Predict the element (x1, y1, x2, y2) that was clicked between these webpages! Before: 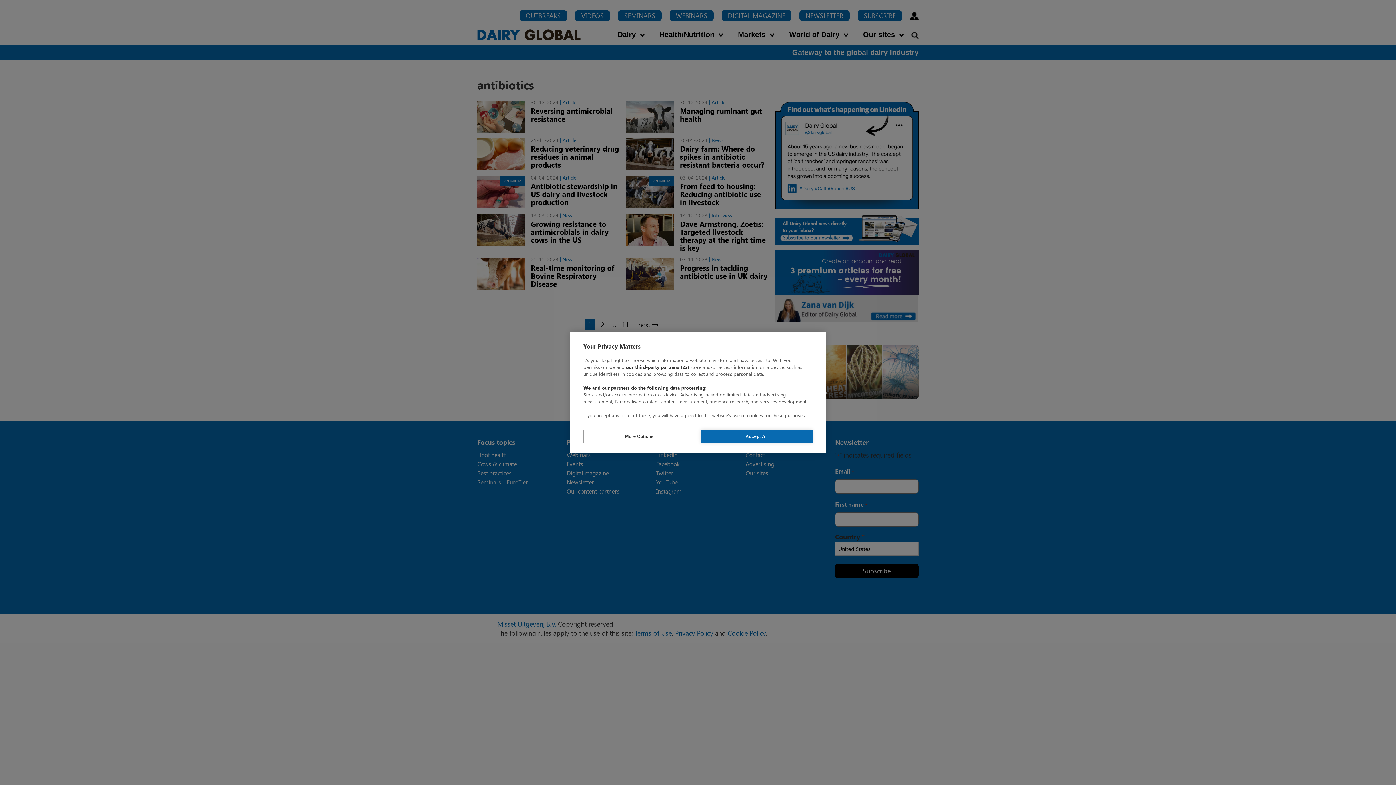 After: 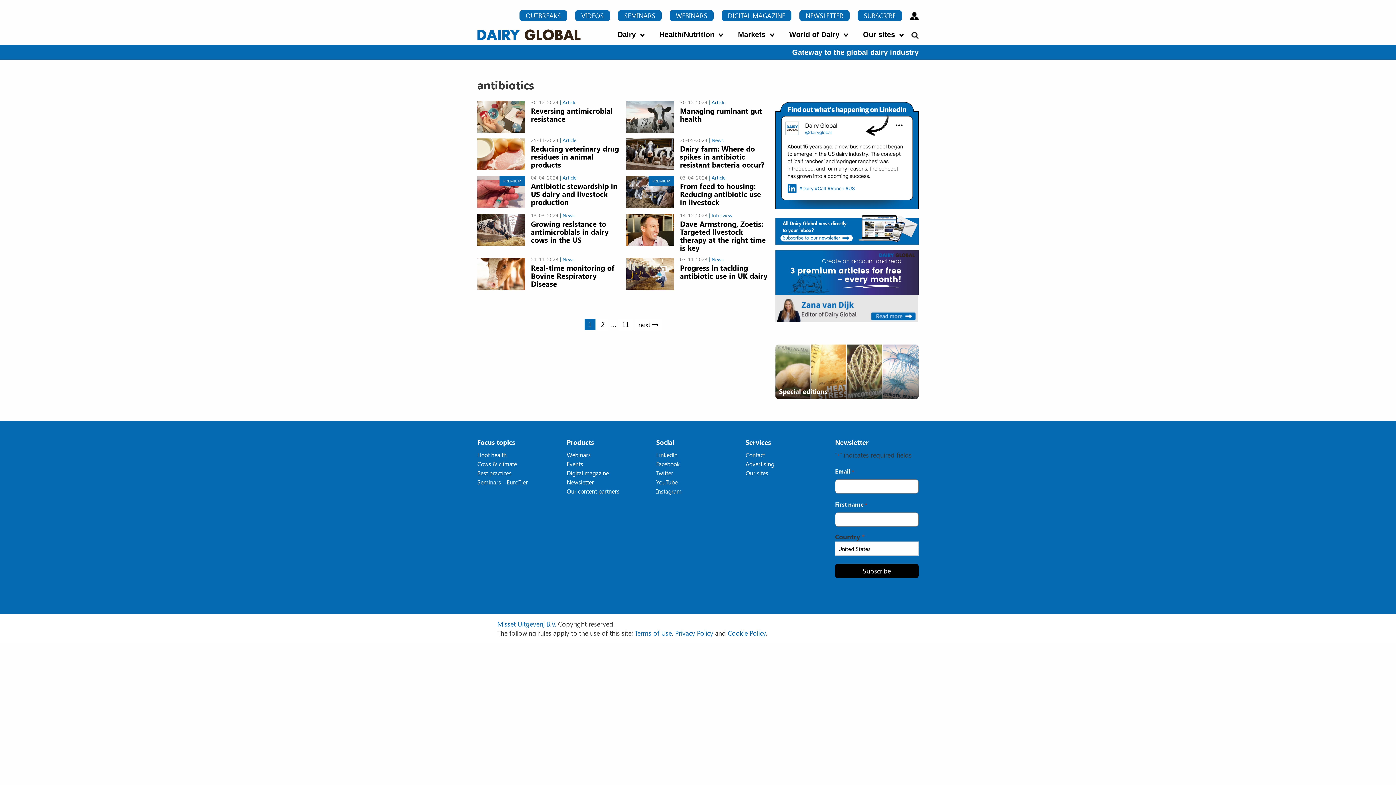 Action: bbox: (700, 429, 812, 443) label: Accept All